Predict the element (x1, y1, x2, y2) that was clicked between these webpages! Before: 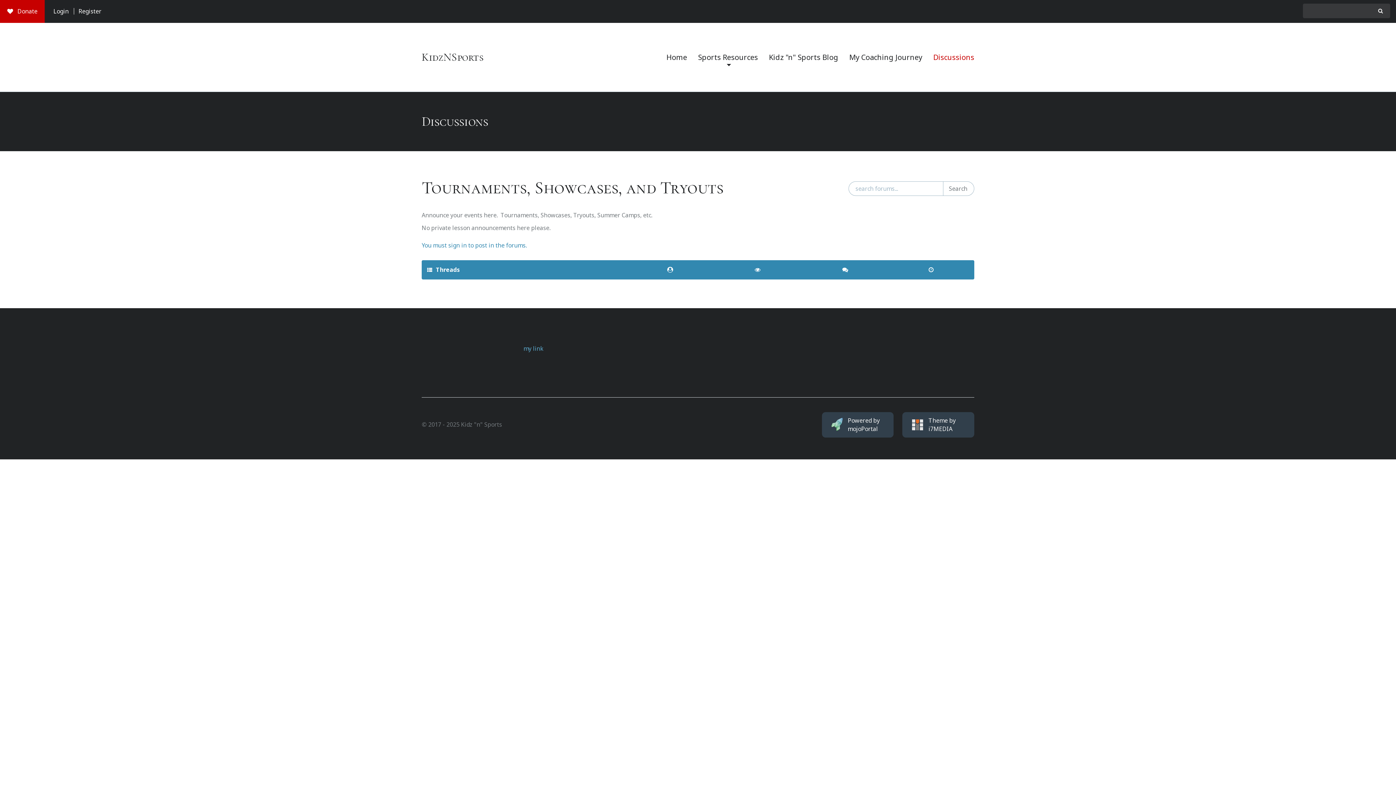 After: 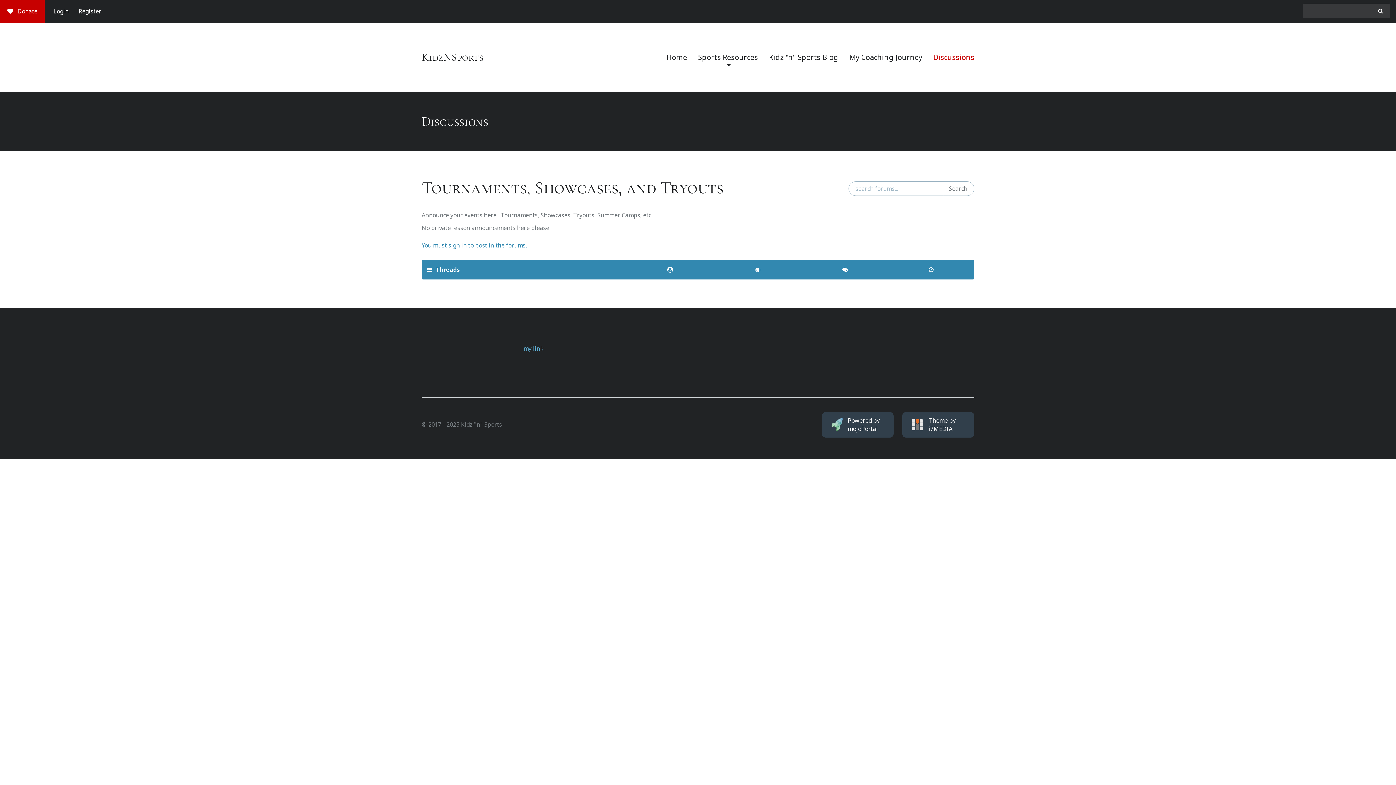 Action: bbox: (890, 348, 909, 366)